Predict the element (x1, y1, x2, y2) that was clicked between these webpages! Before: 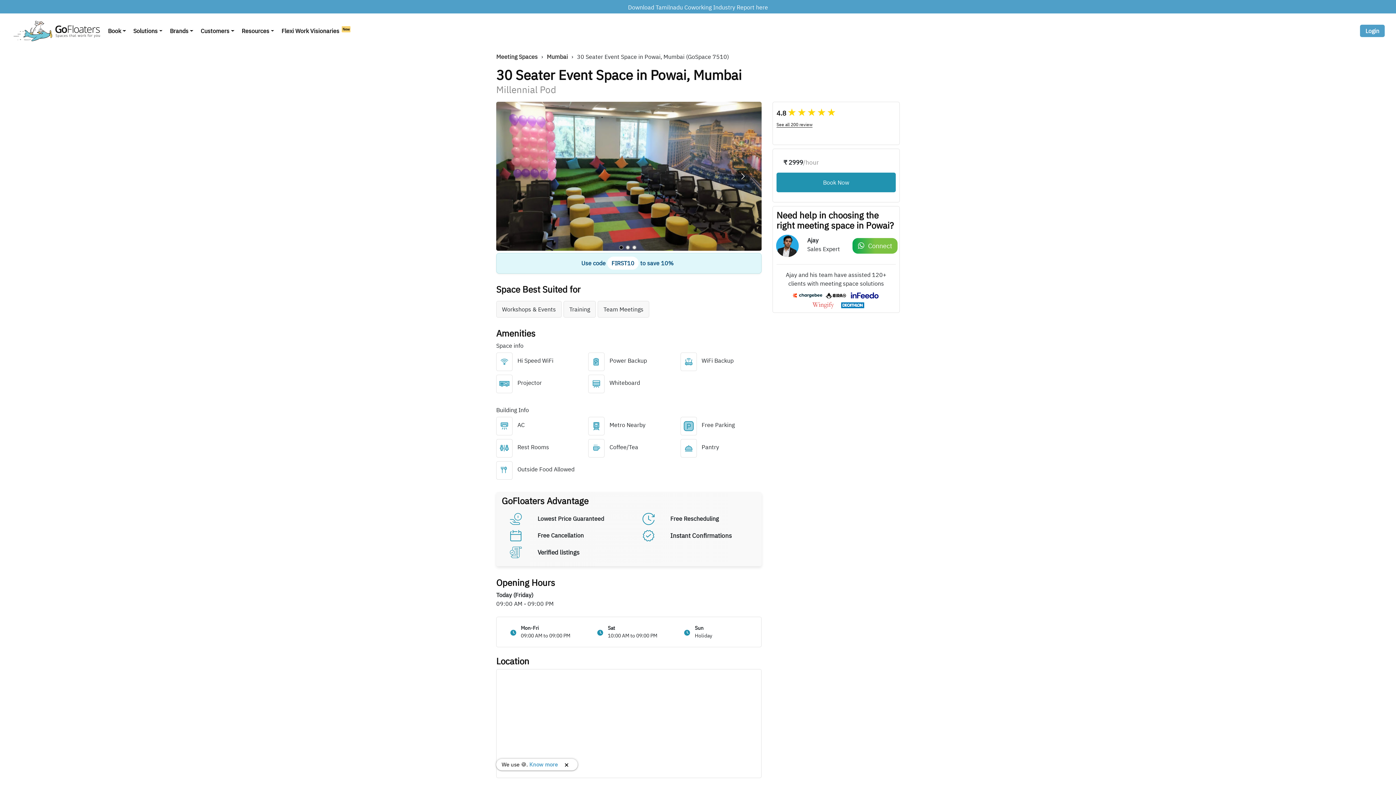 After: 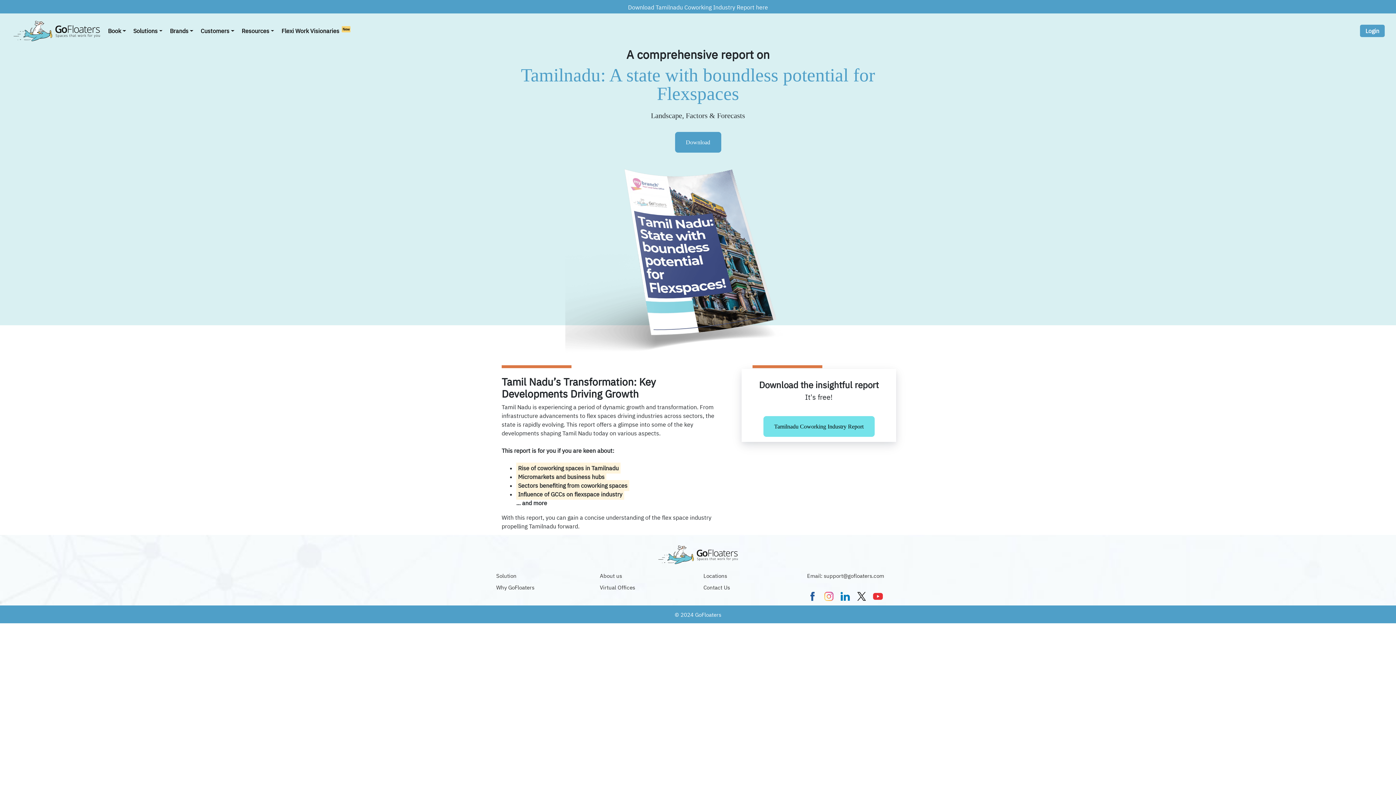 Action: label: Download Tamilnadu Coworking Industry Report here bbox: (628, 3, 768, 10)